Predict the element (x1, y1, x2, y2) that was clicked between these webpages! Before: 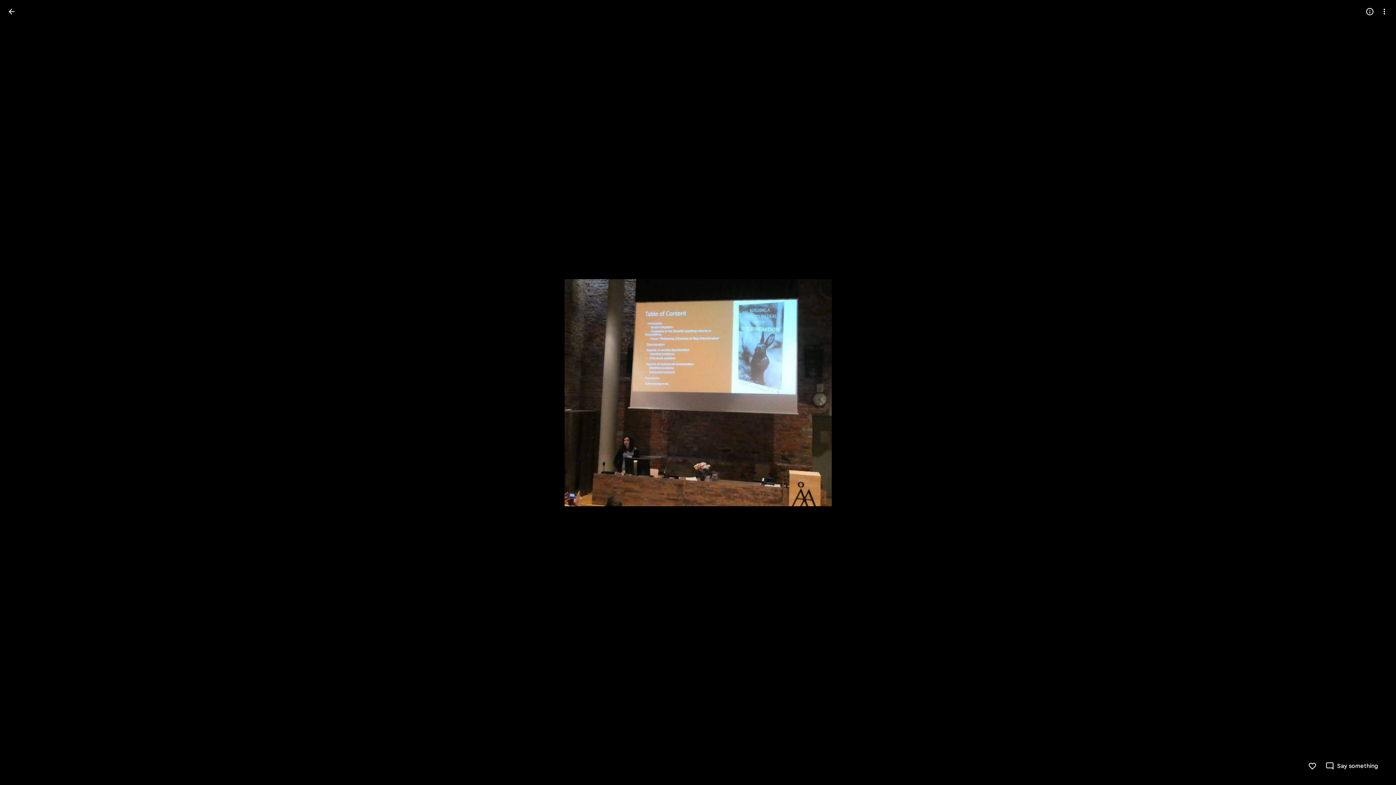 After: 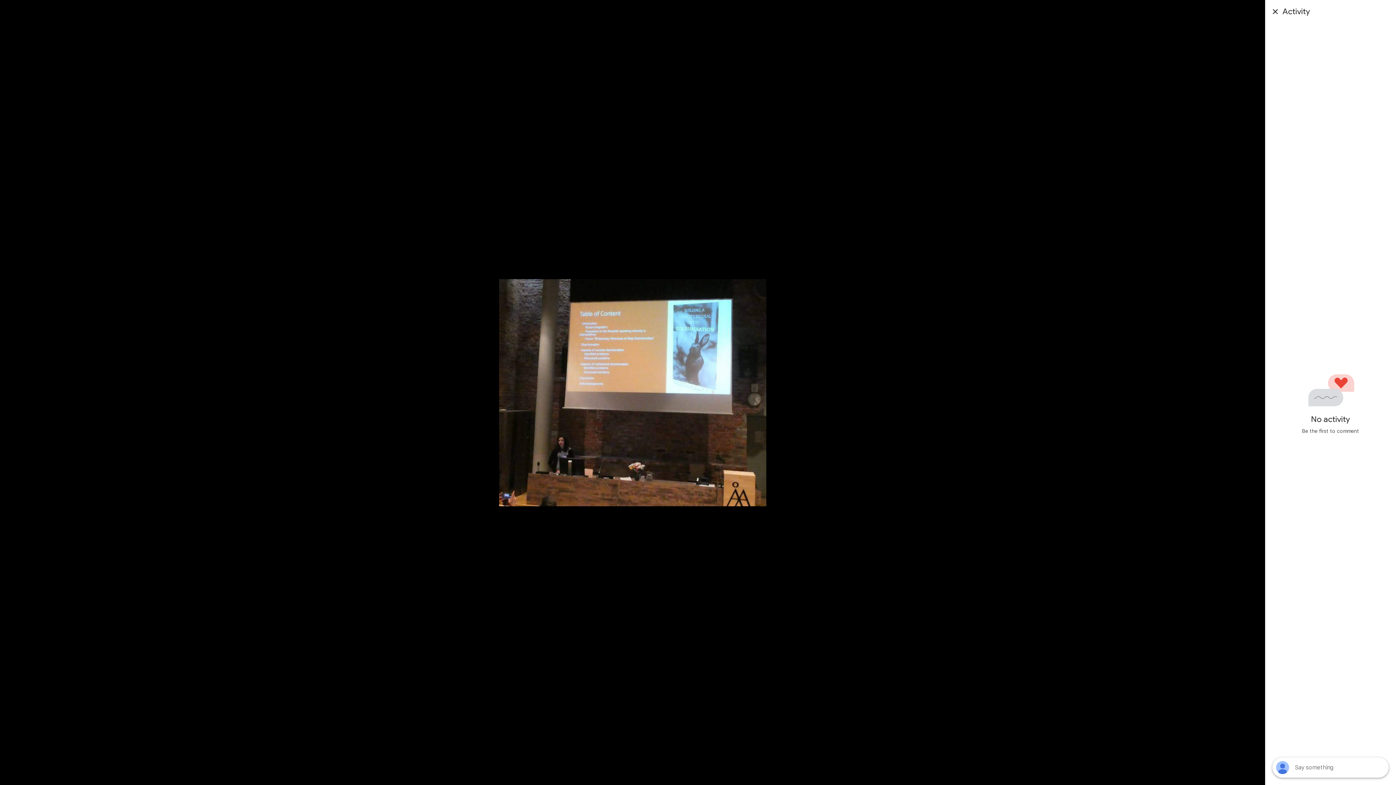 Action: bbox: (1325, 762, 1378, 770) label: Say something